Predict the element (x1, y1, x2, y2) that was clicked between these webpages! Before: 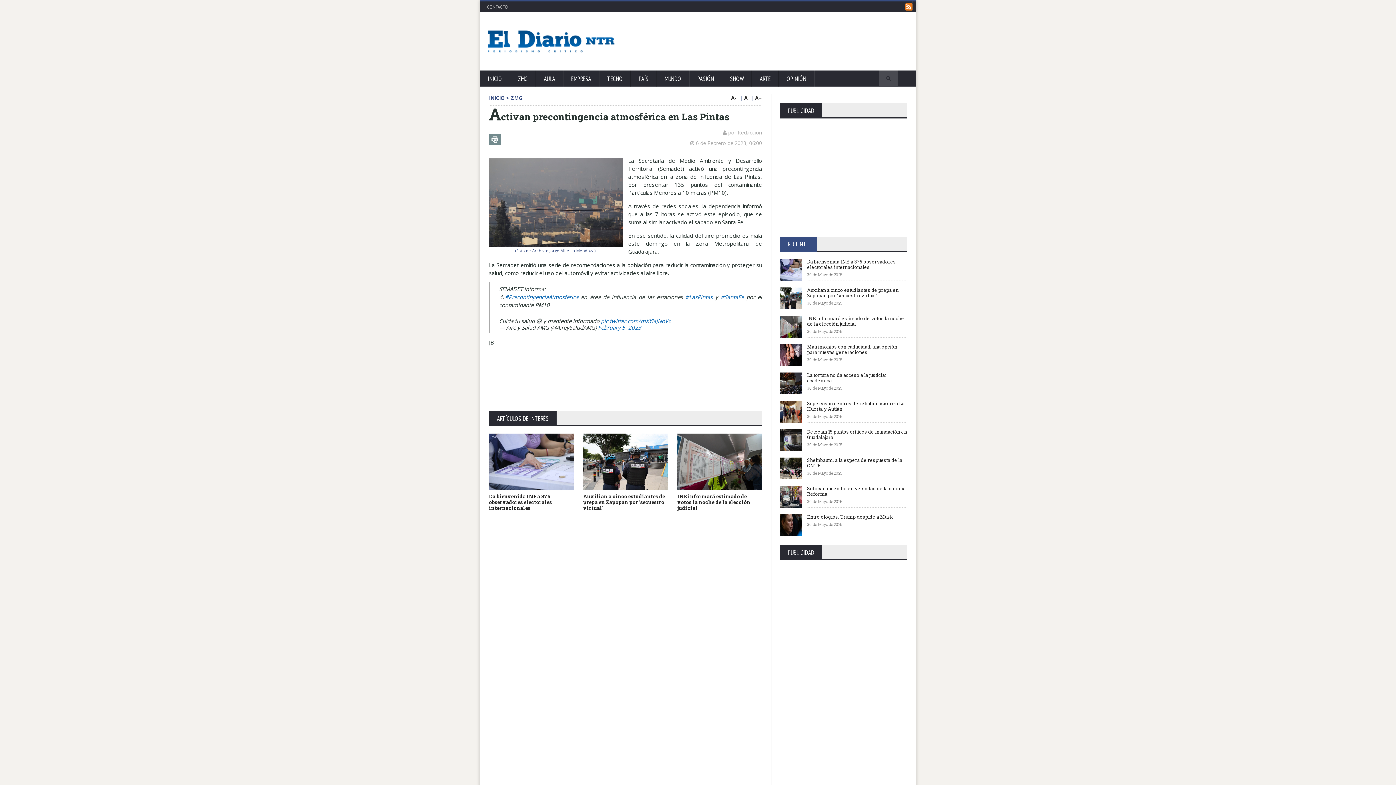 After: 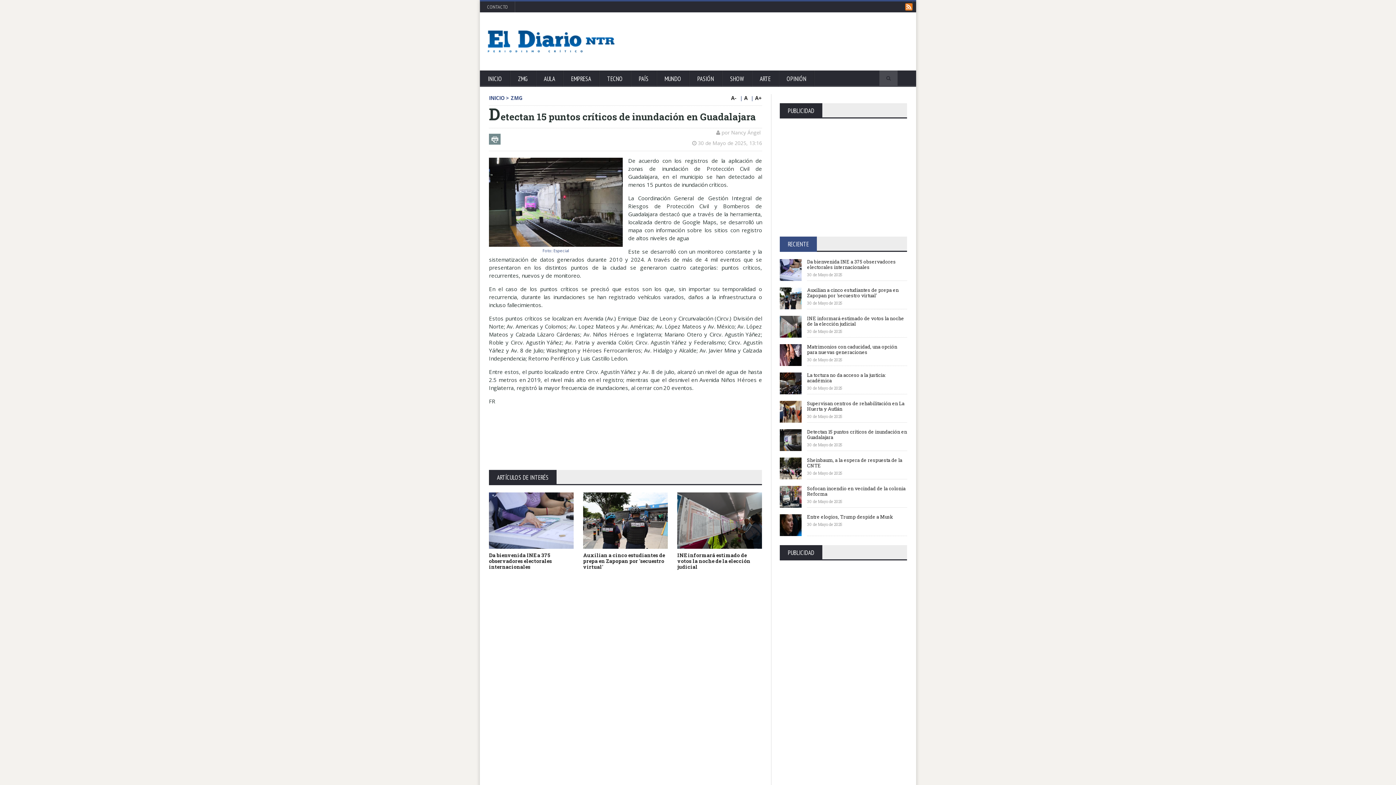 Action: bbox: (807, 428, 907, 440) label: Detectan 15 puntos críticos de inundación en Guadalajara 